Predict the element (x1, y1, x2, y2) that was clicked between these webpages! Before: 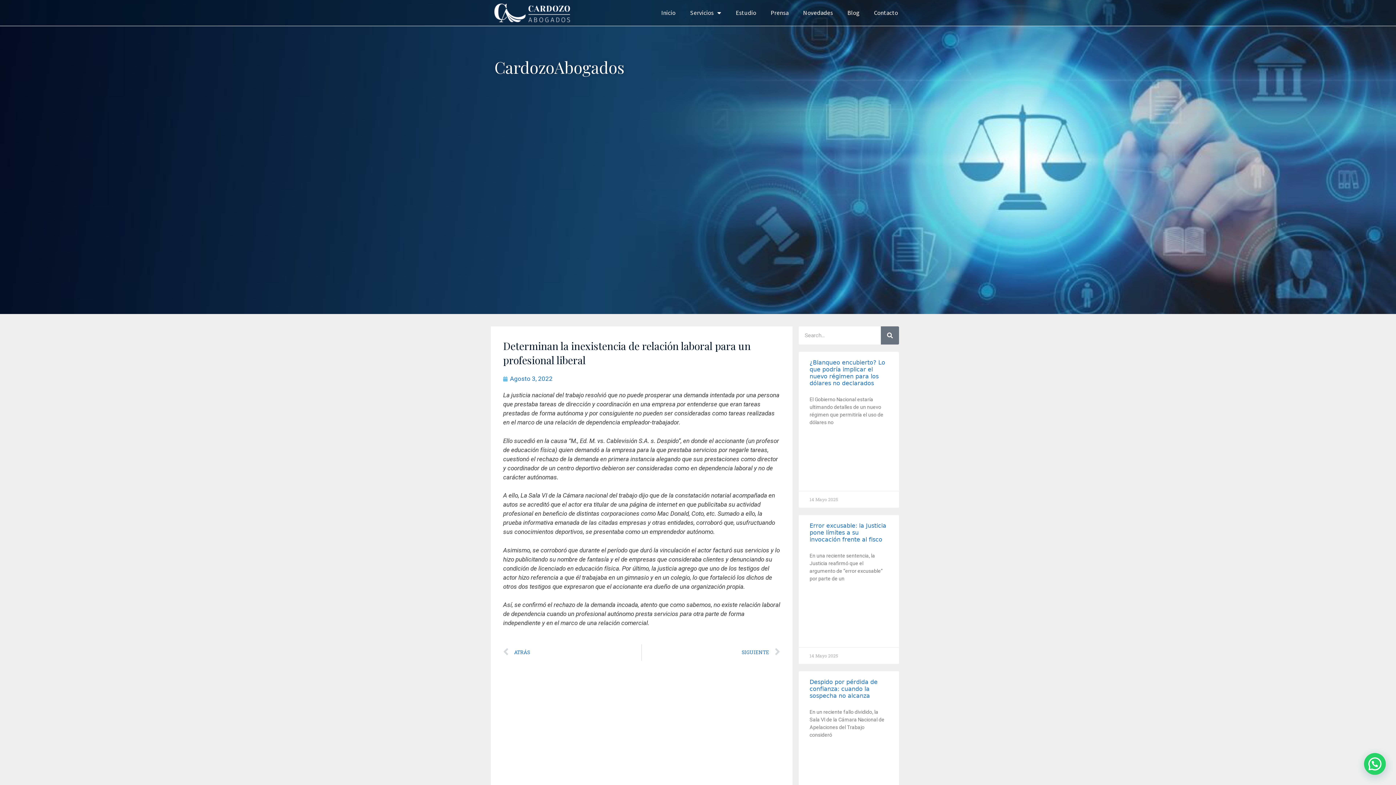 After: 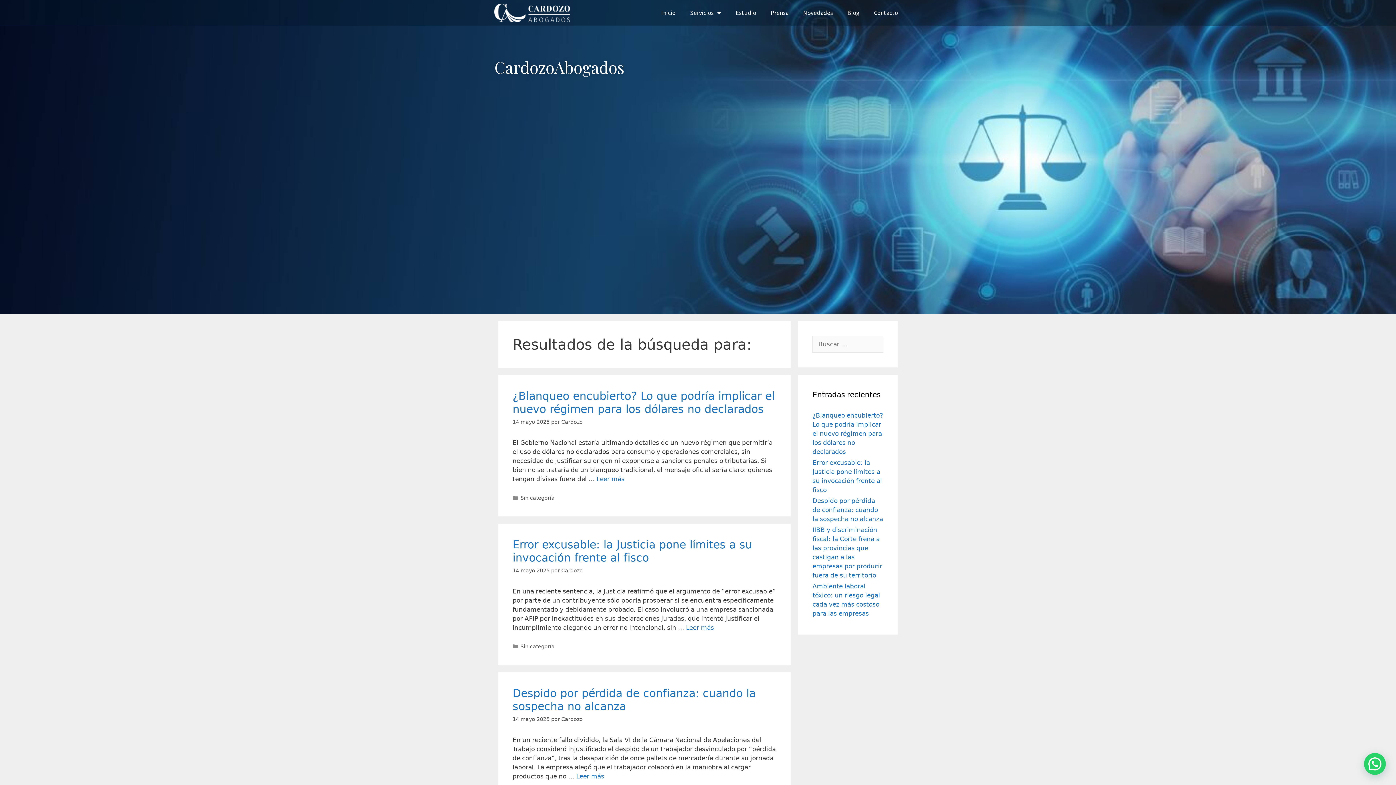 Action: label: Search bbox: (881, 326, 899, 344)